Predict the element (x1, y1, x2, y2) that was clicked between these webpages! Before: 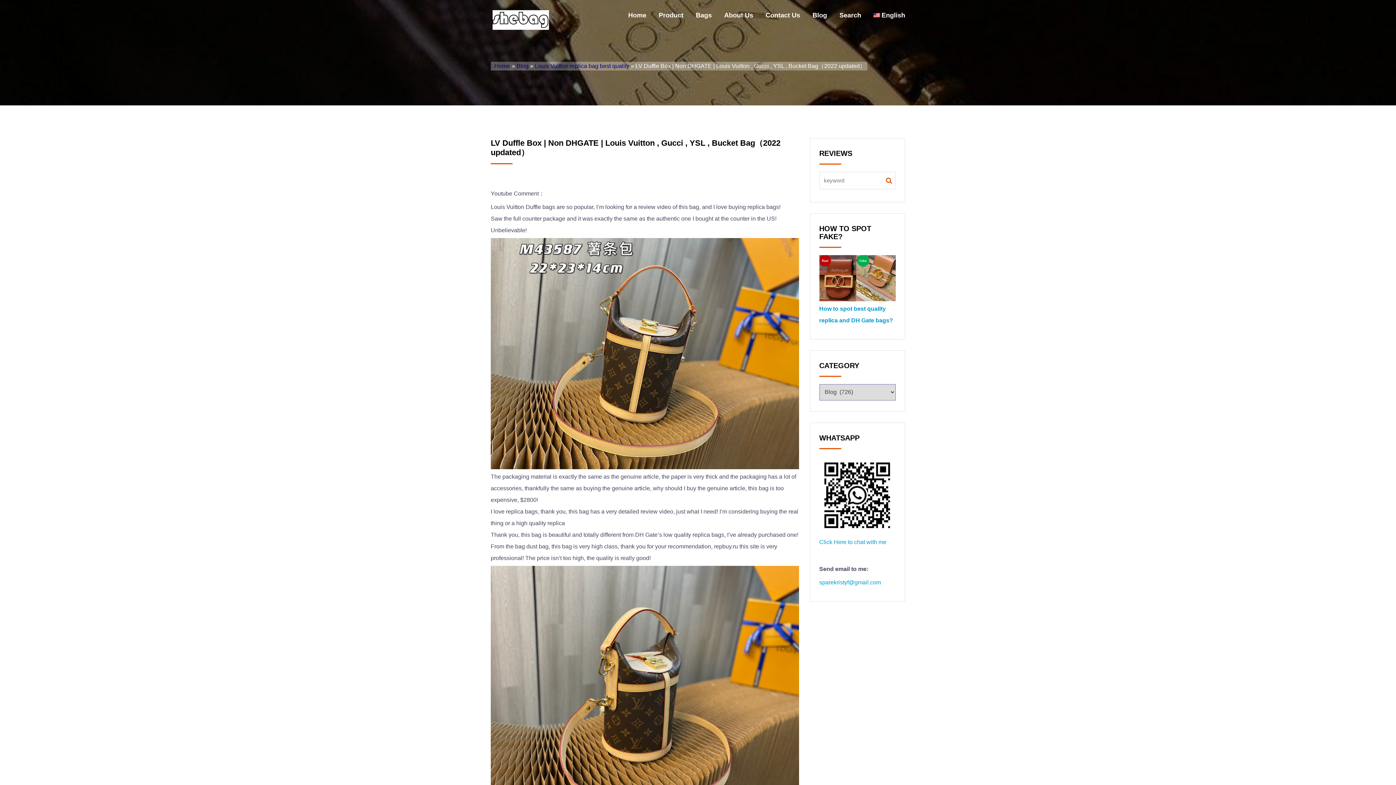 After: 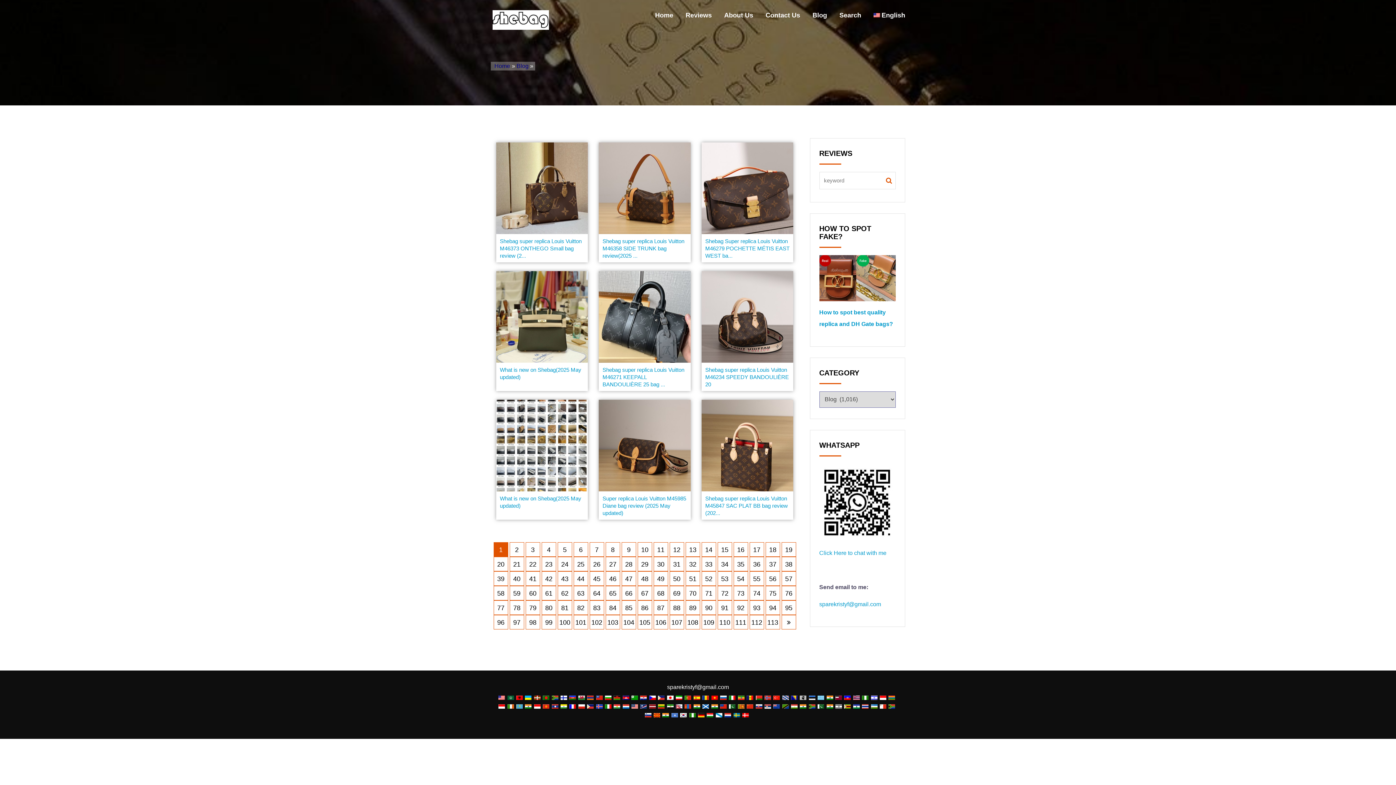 Action: label: Bags bbox: (696, 10, 712, 19)